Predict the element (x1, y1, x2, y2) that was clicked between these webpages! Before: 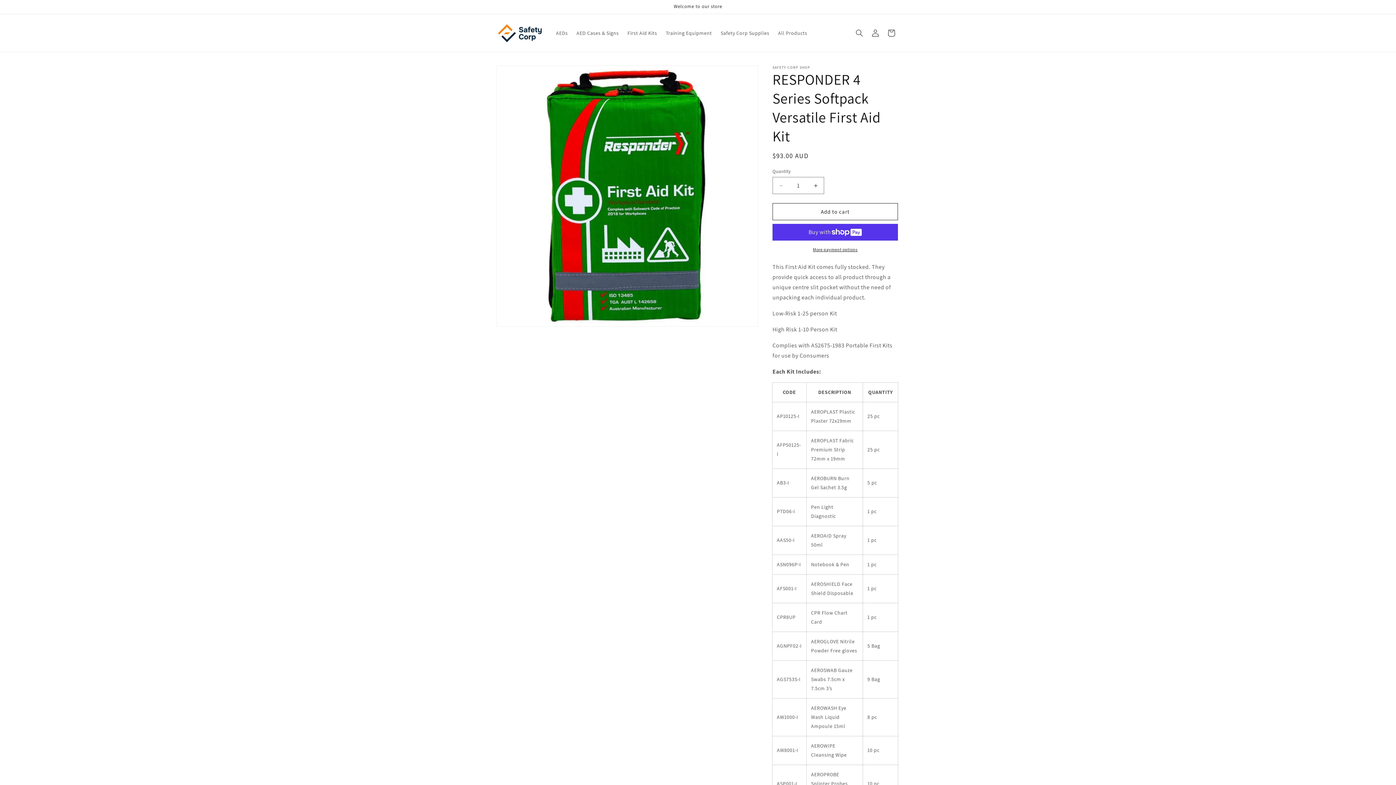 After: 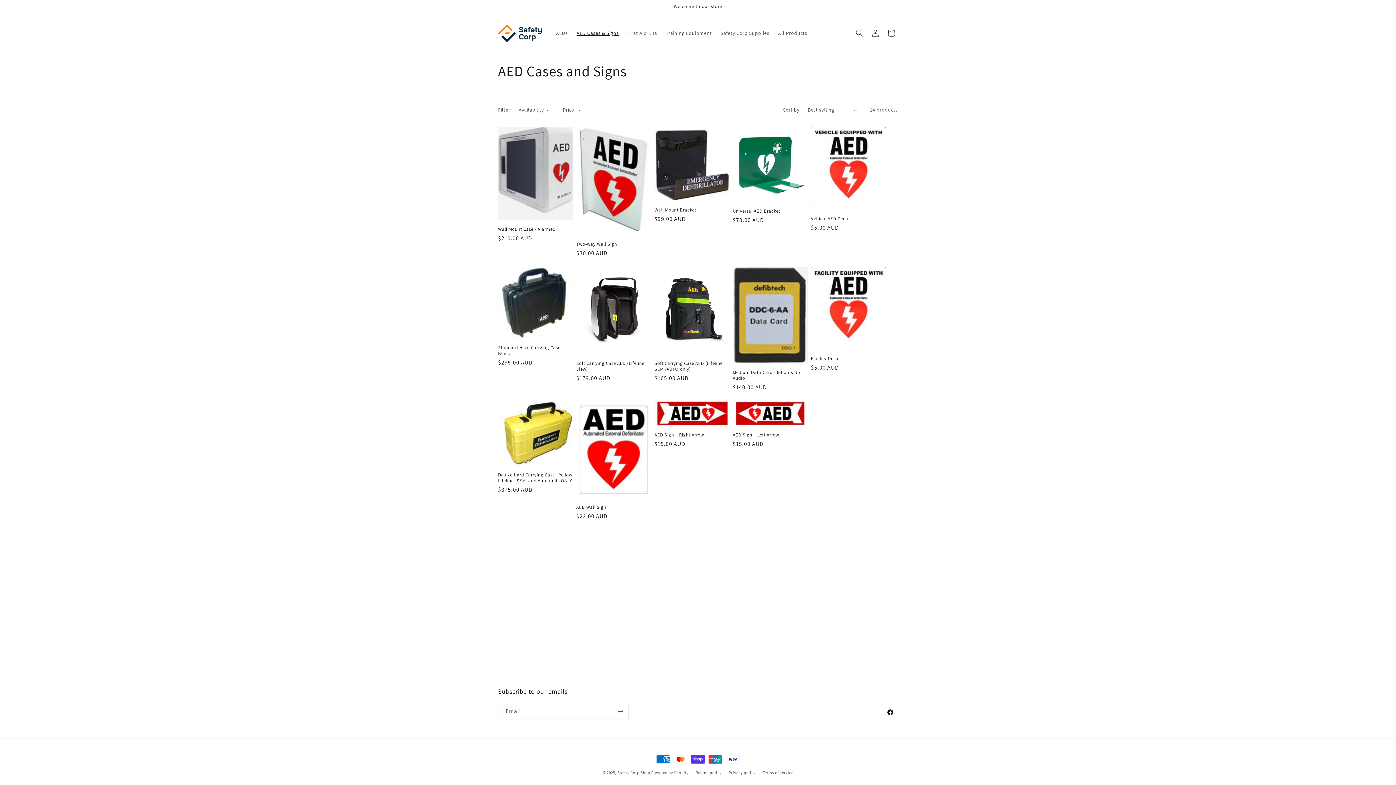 Action: label: AED Cases & Signs bbox: (572, 25, 623, 40)